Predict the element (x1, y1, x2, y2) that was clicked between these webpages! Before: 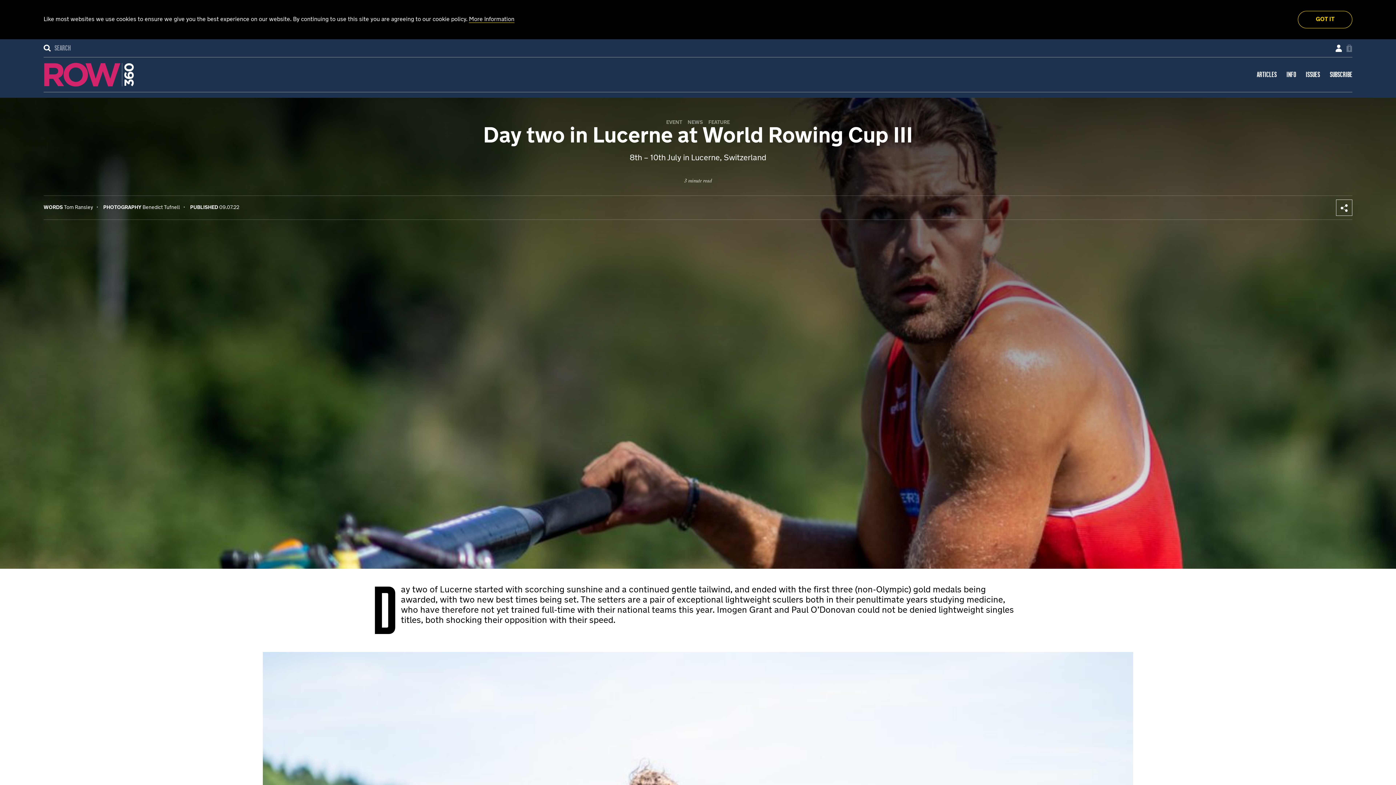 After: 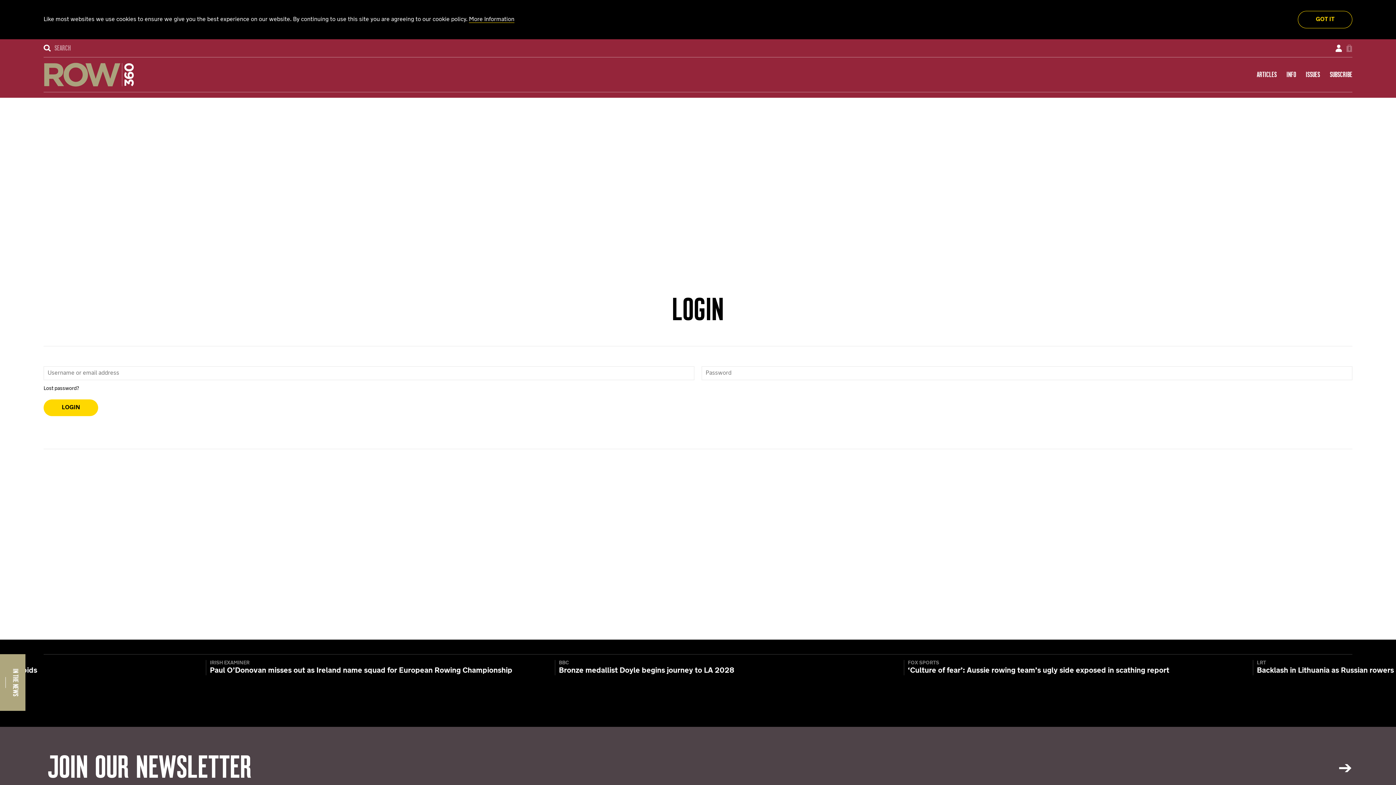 Action: bbox: (1336, 44, 1342, 51) label: SIGN IN